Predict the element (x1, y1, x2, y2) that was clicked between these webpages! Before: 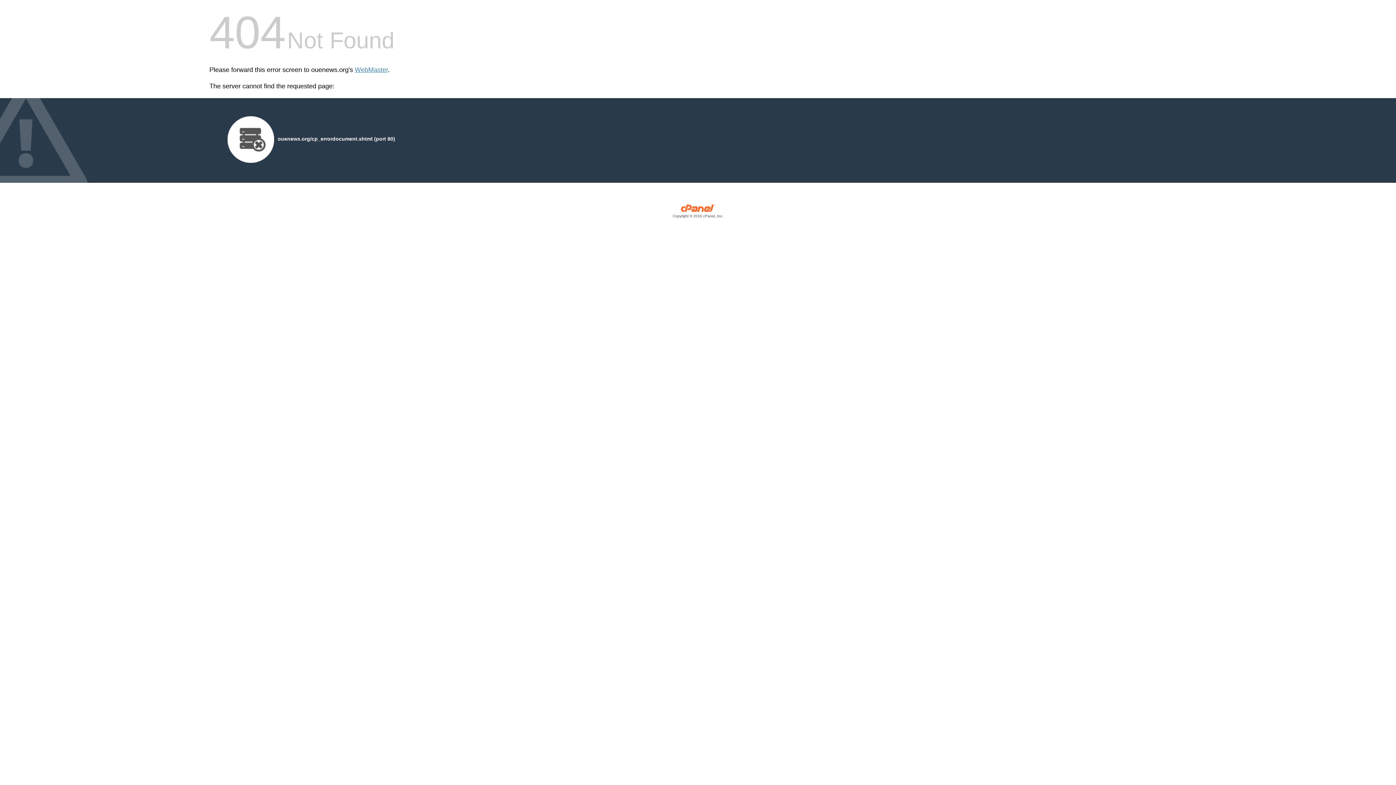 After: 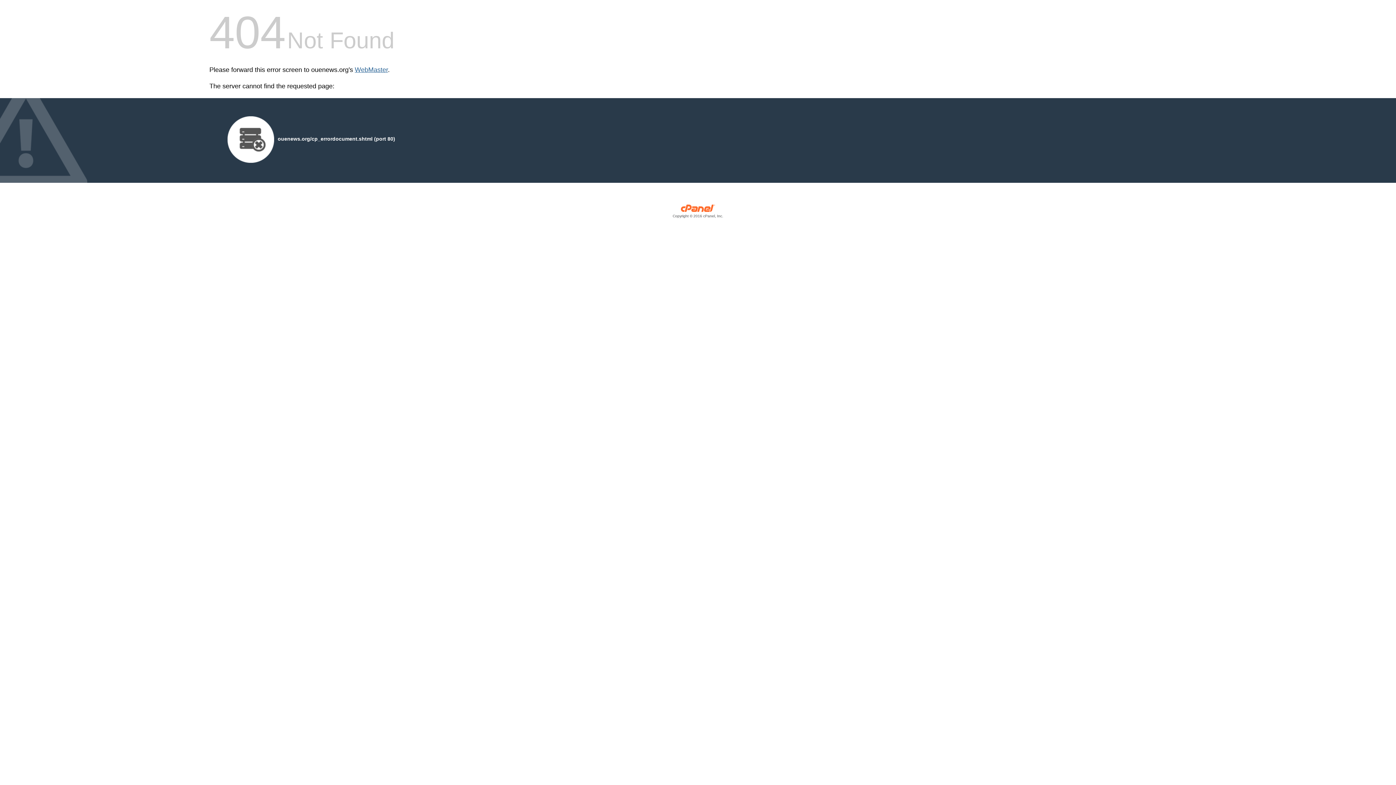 Action: bbox: (354, 66, 388, 73) label: WebMaster